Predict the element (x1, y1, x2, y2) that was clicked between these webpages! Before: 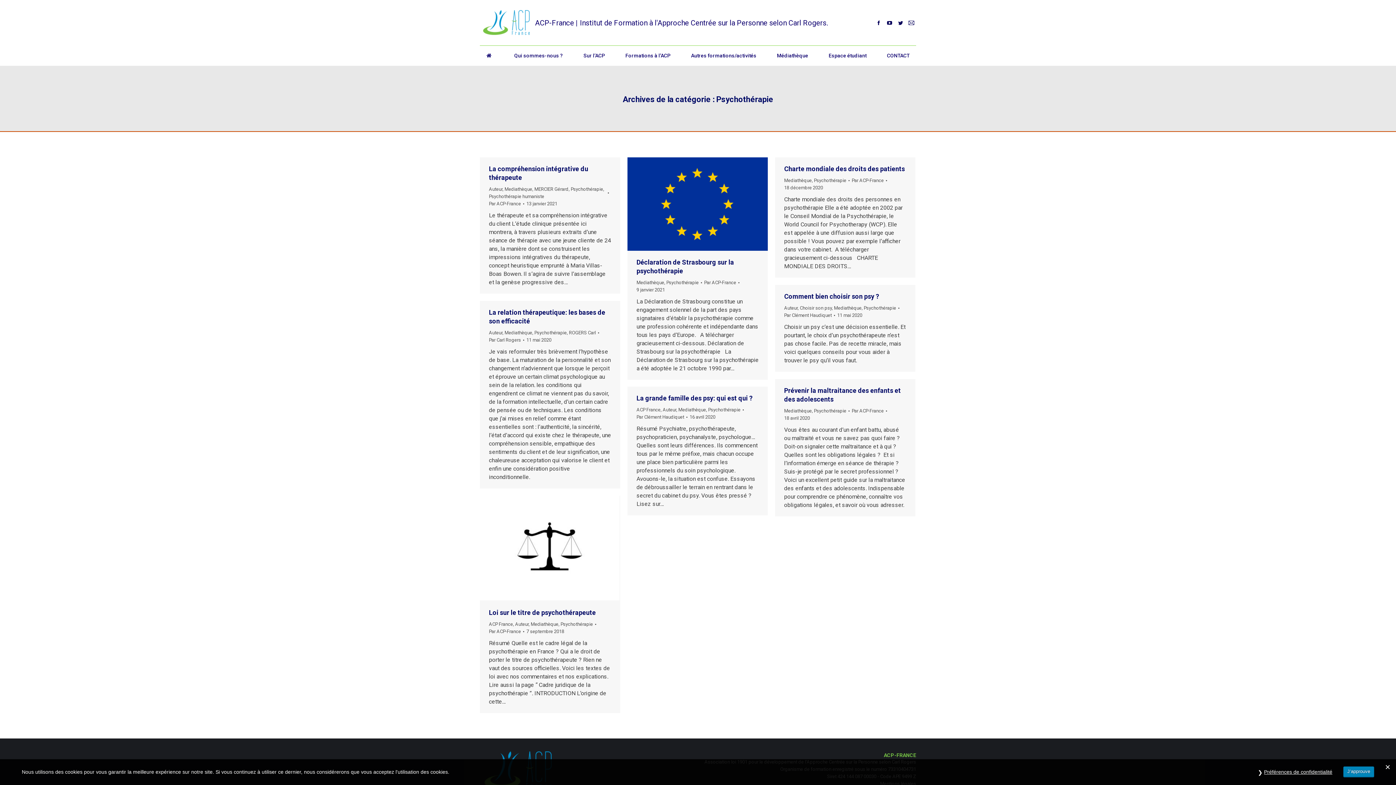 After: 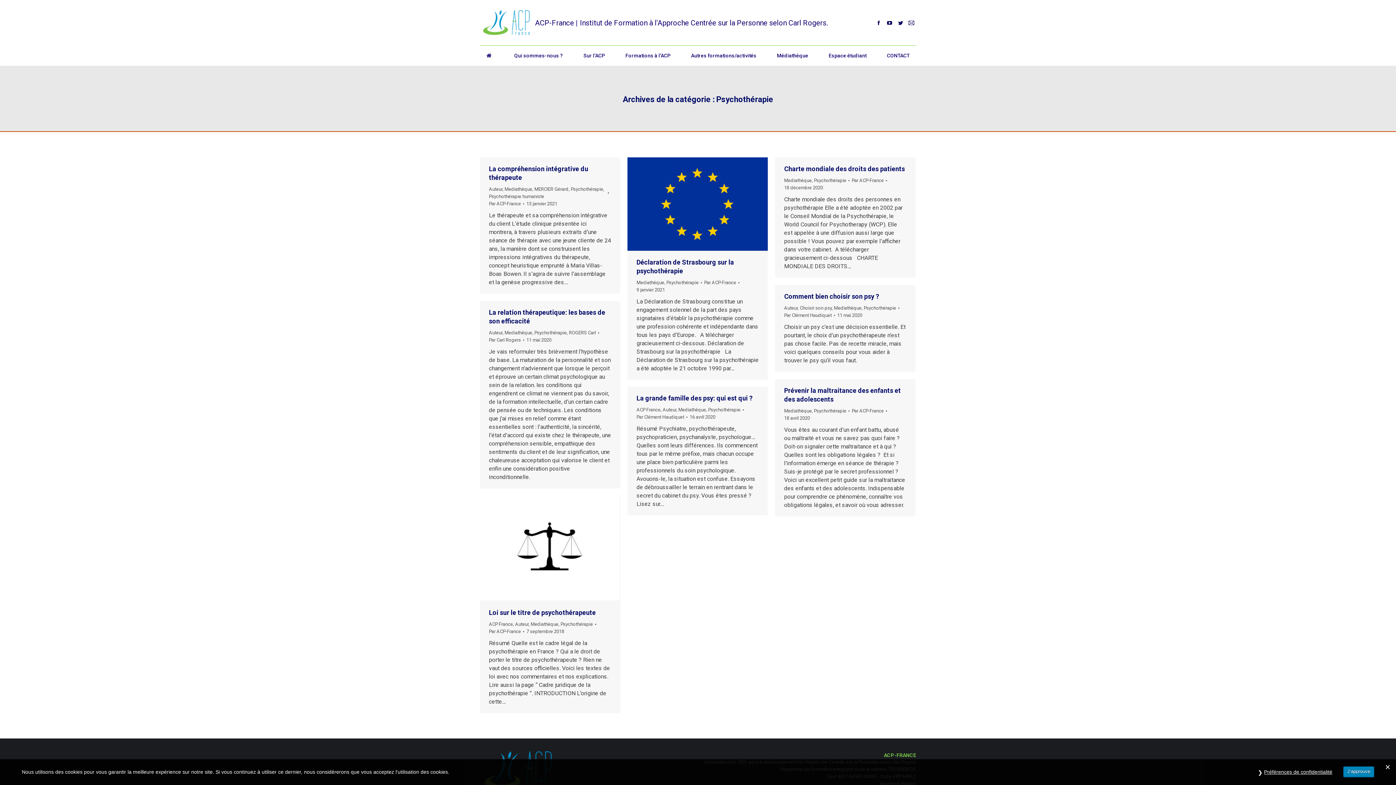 Action: label: Psychothérapie bbox: (534, 330, 566, 335)